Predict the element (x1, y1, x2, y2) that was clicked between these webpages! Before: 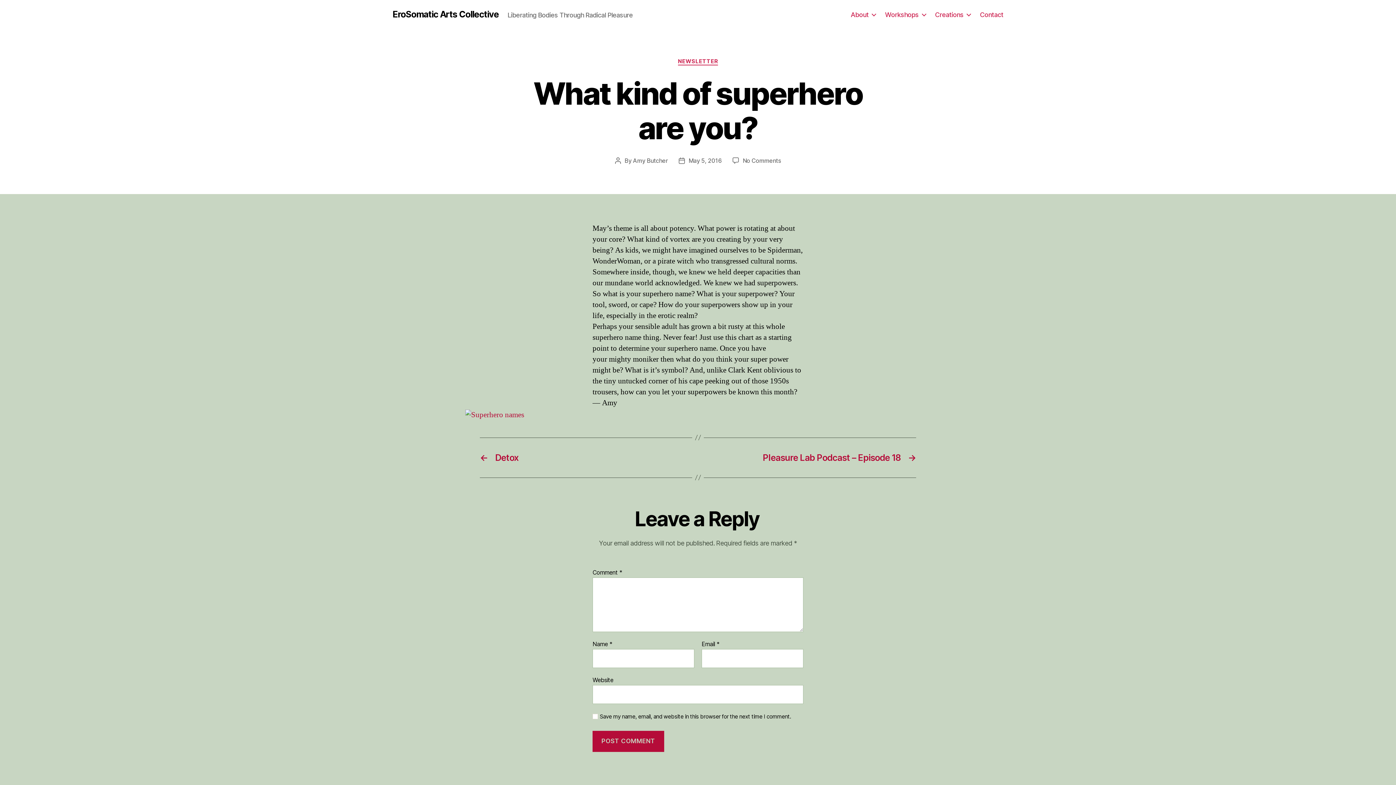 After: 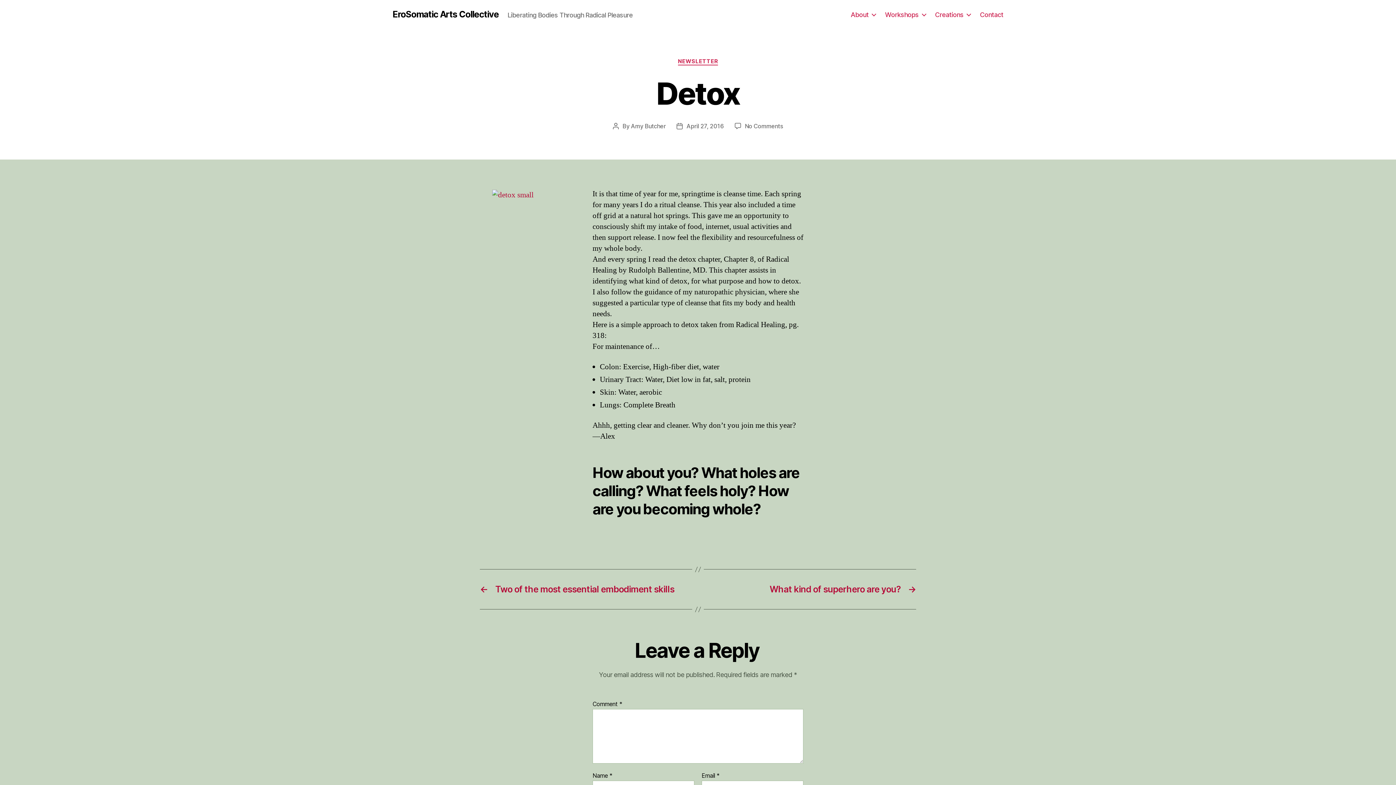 Action: label: ←
Detox bbox: (480, 452, 690, 463)